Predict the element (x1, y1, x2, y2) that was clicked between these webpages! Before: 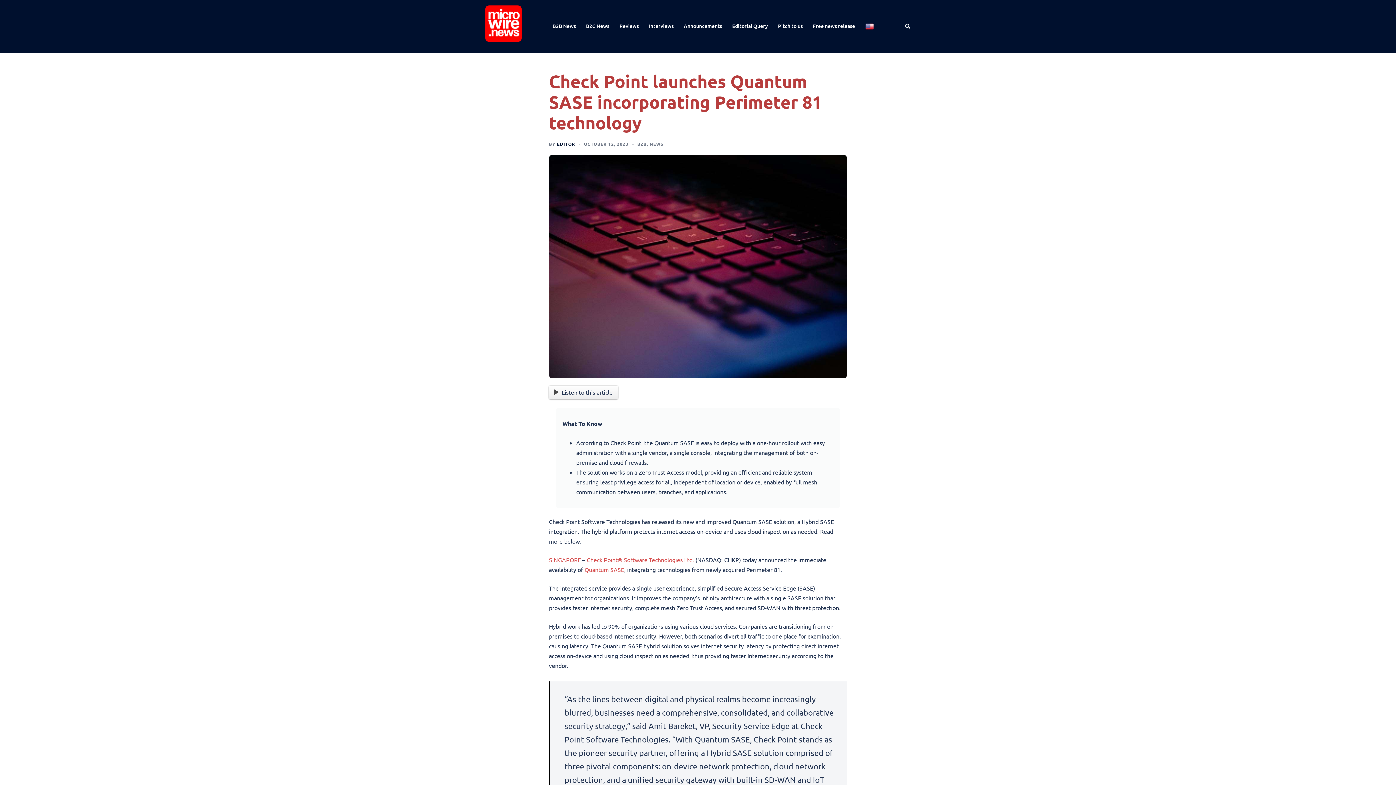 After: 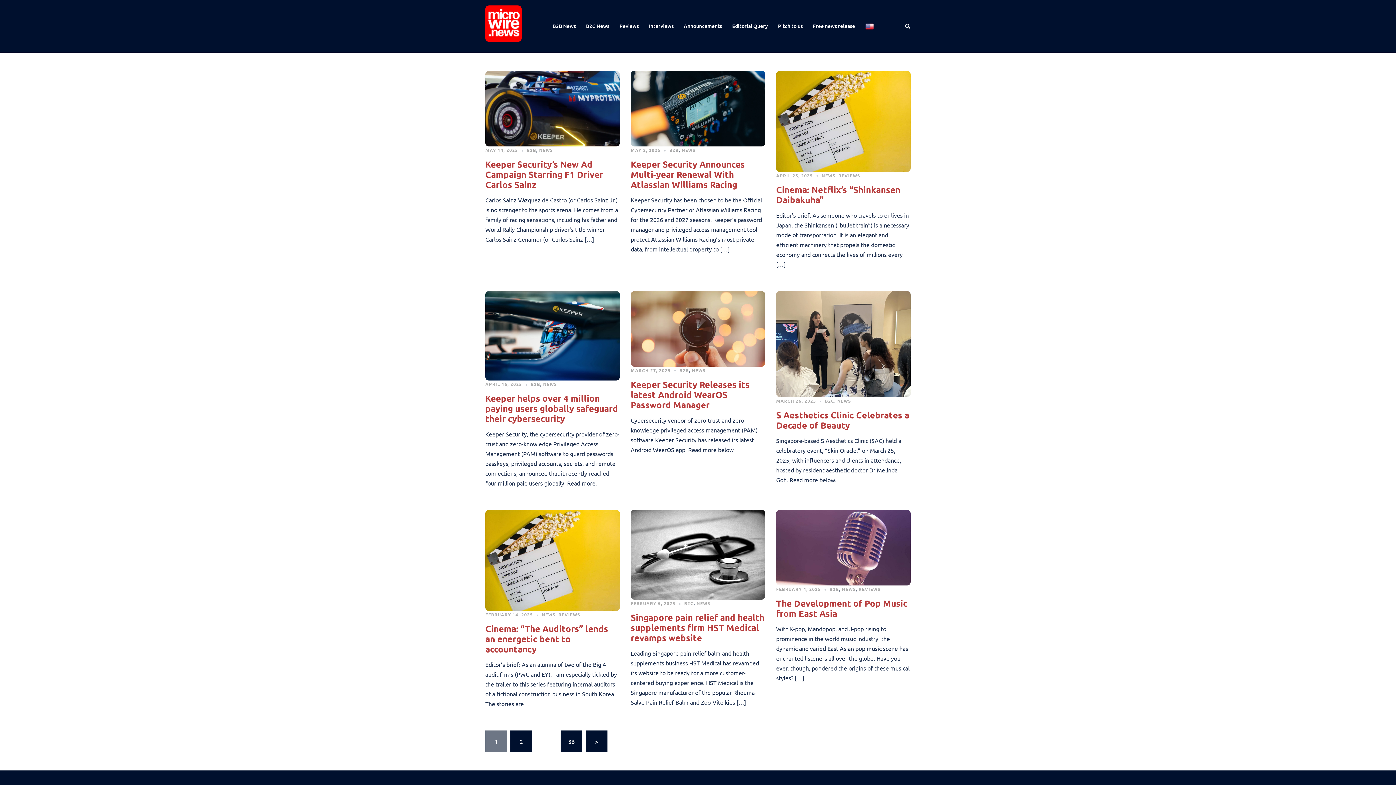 Action: bbox: (549, 556, 581, 563) label: SINGAPORE